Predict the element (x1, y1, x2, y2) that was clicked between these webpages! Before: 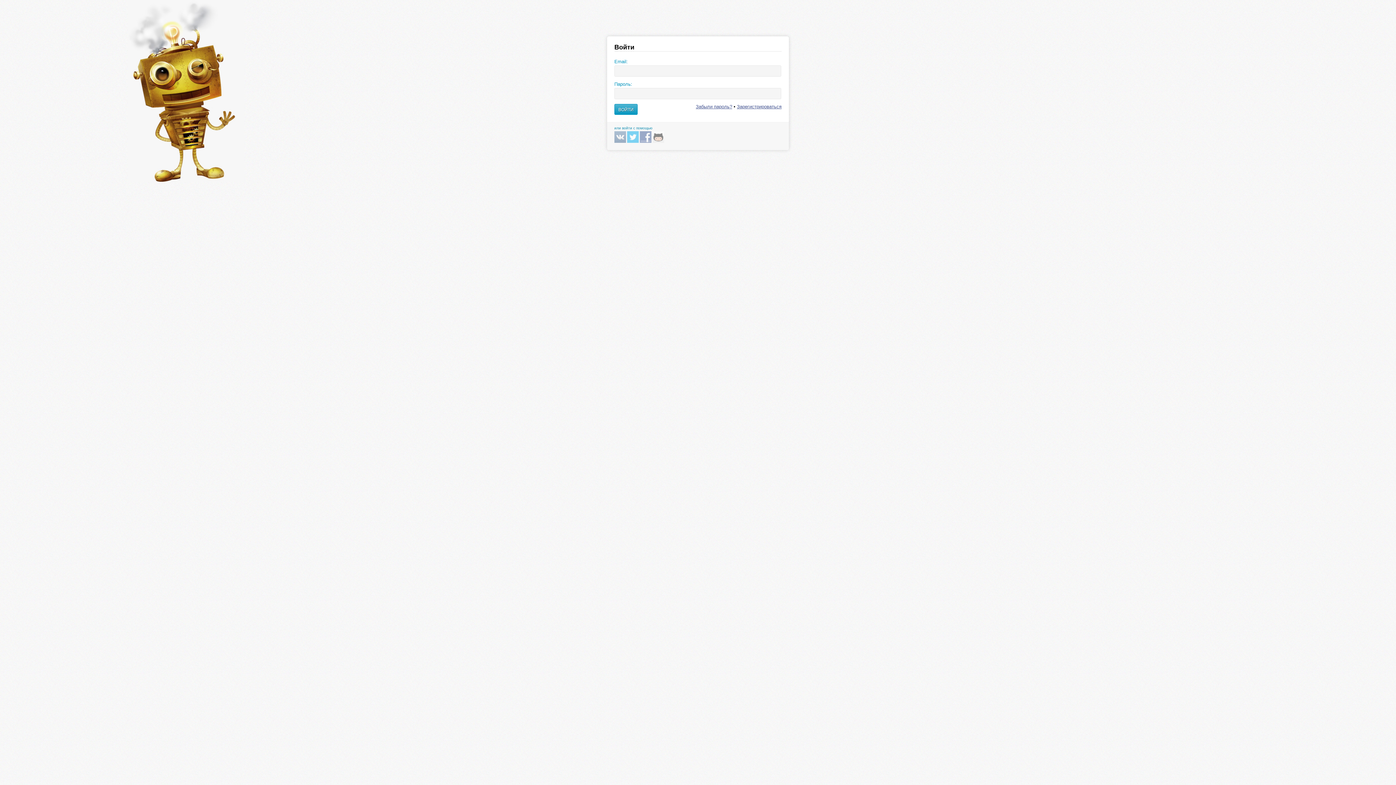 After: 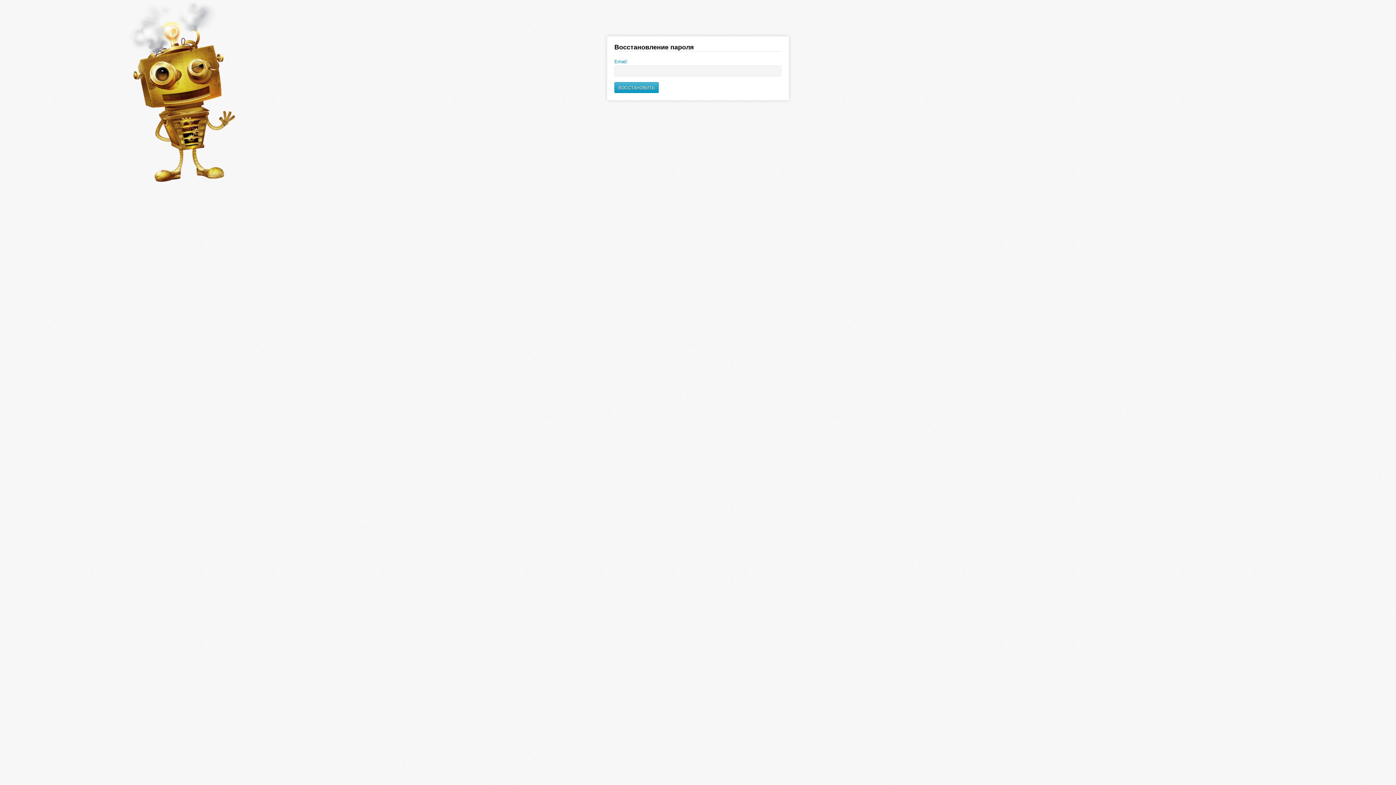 Action: label: Забыли пароль? bbox: (696, 104, 732, 109)